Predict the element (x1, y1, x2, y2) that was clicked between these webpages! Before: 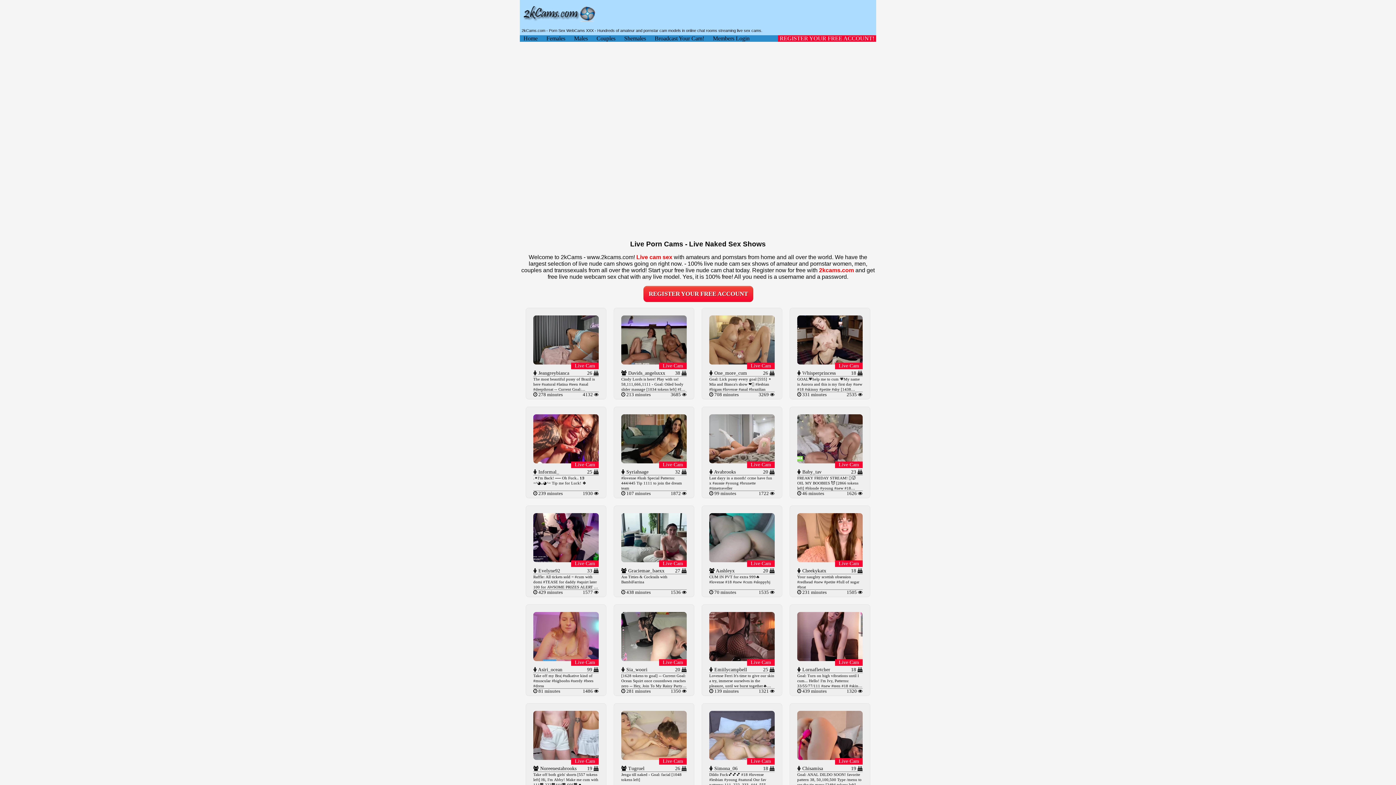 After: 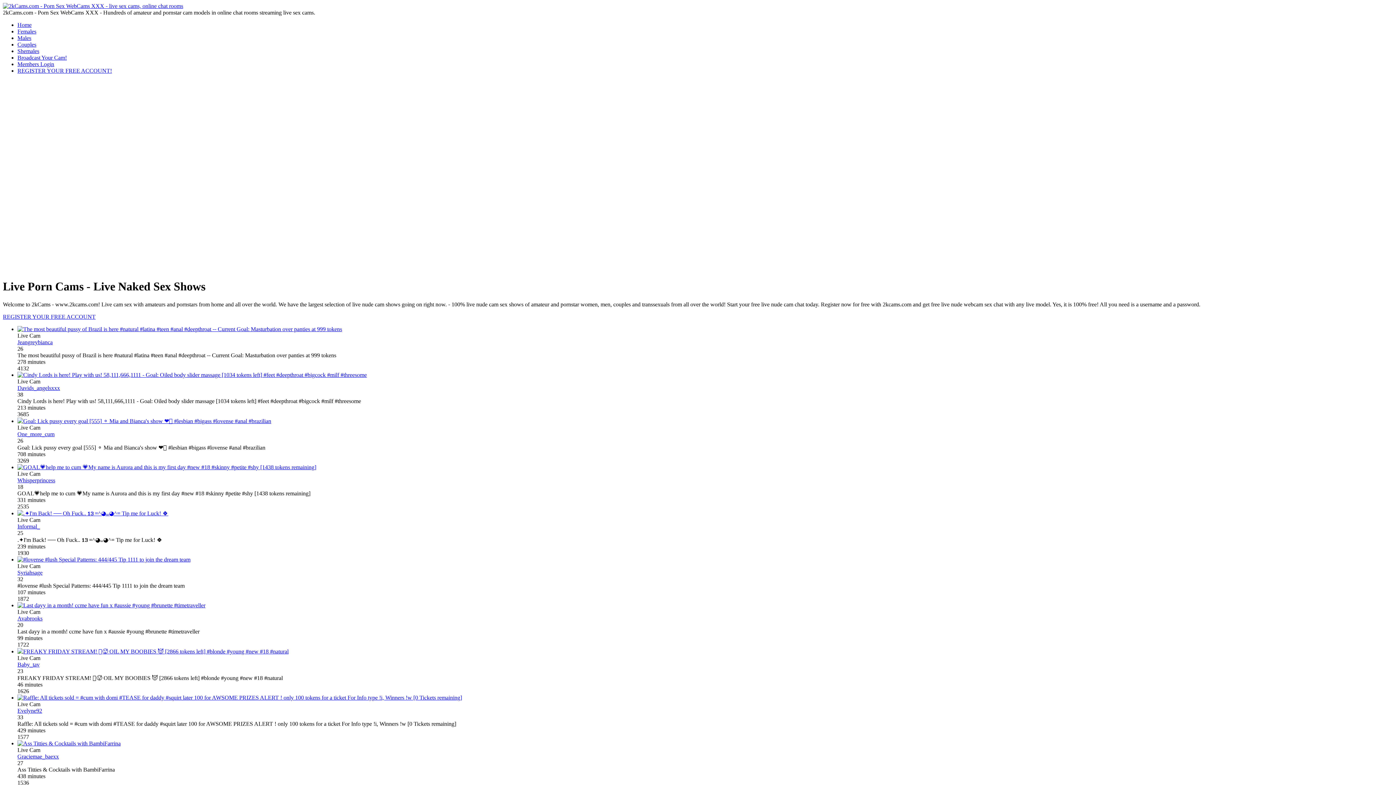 Action: bbox: (533, 458, 598, 464)